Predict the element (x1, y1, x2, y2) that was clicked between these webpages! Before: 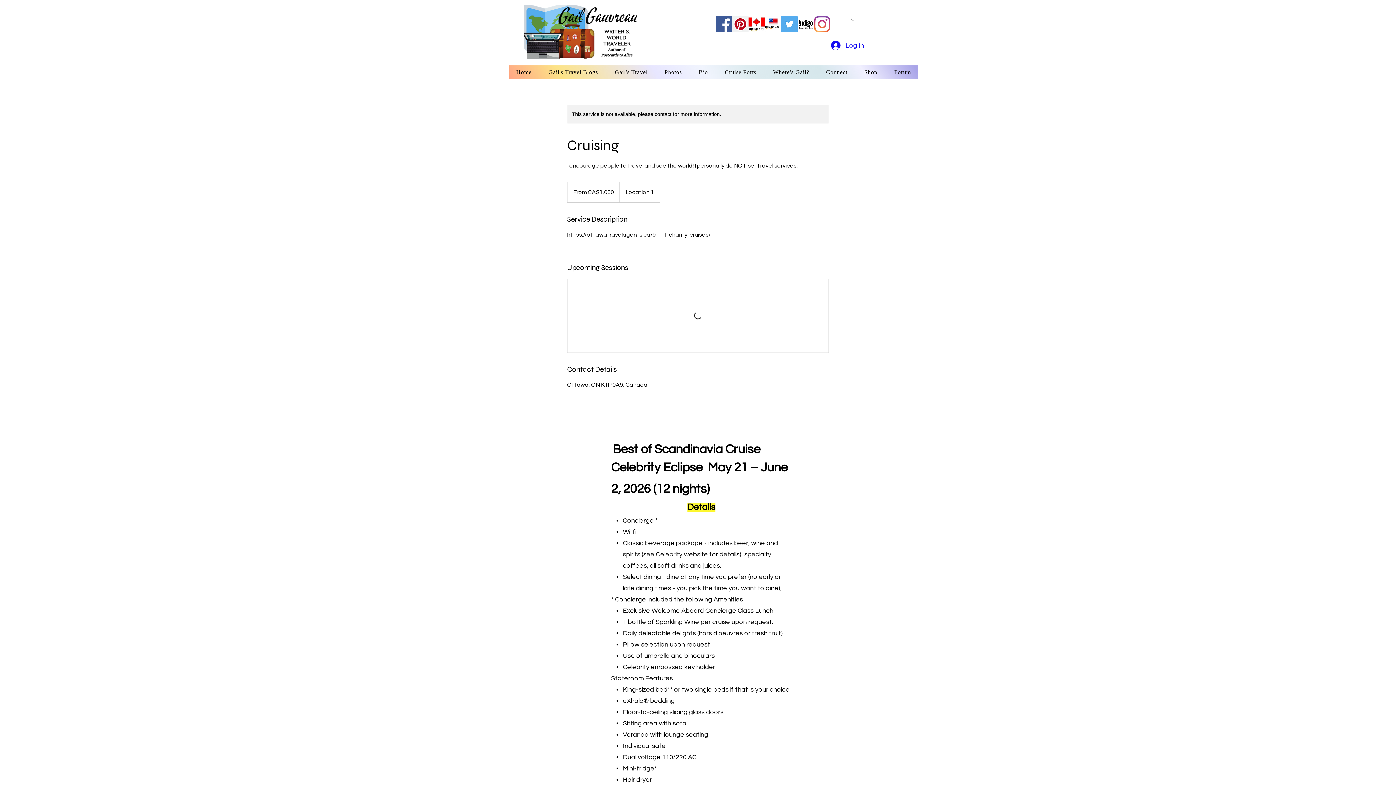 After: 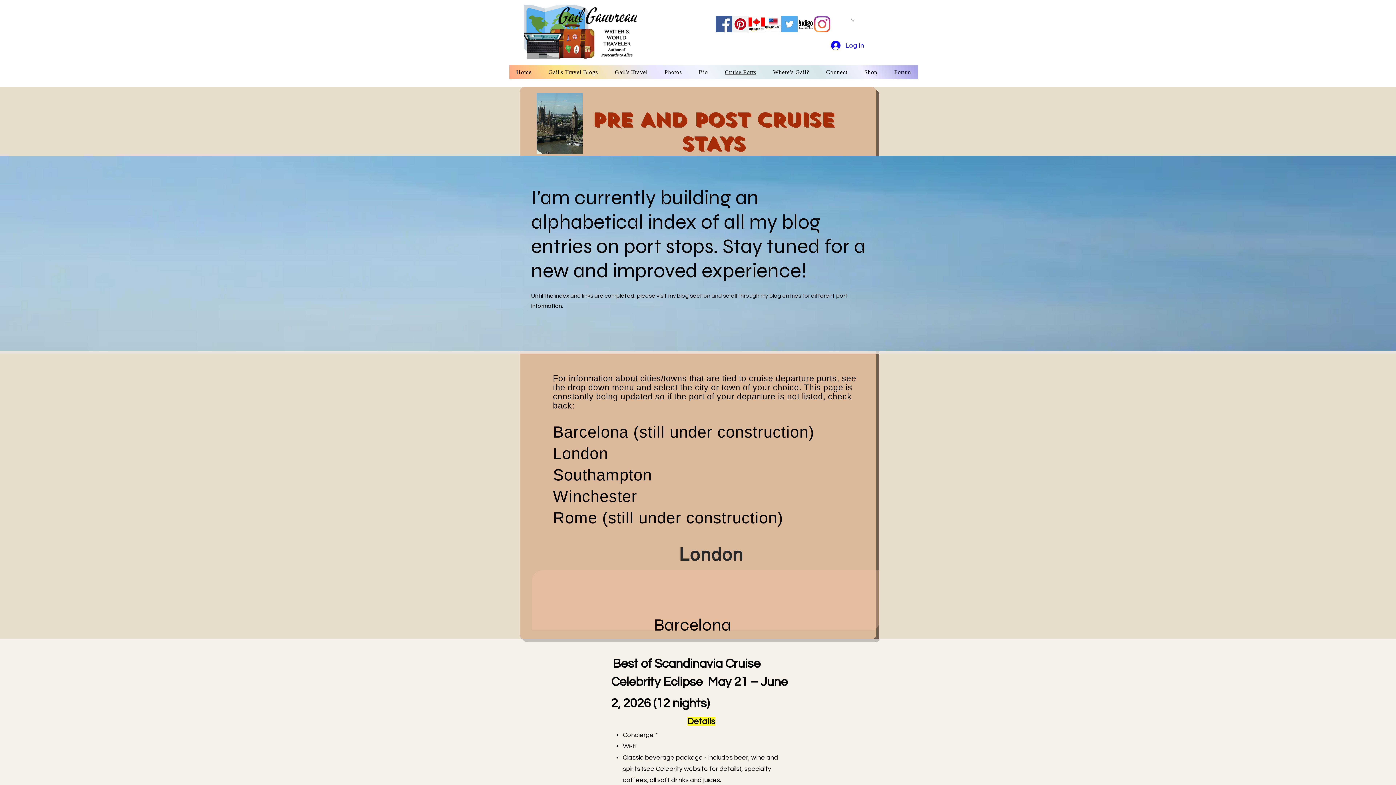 Action: label: Cruise Ports bbox: (718, 65, 763, 79)